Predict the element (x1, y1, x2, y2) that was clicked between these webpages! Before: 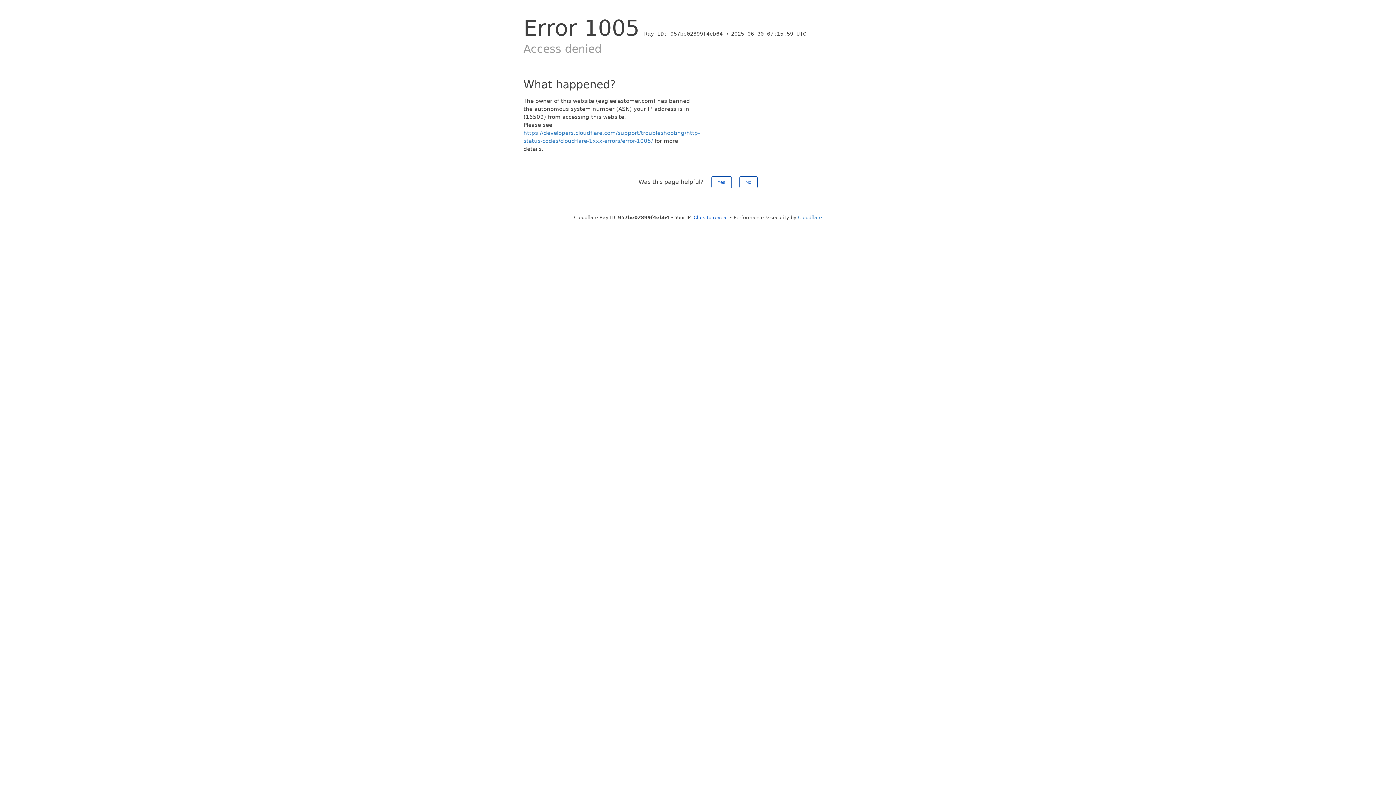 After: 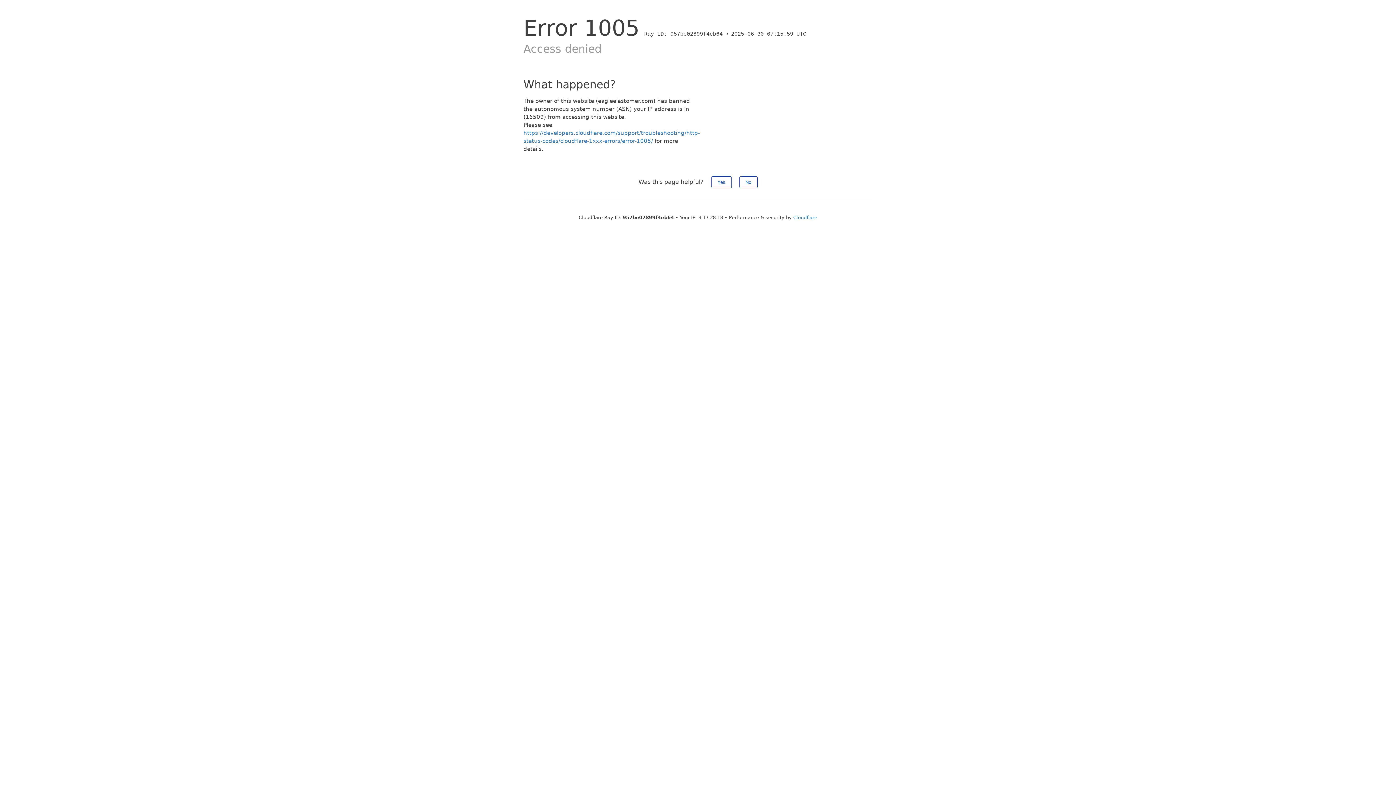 Action: label: Click to reveal bbox: (693, 214, 728, 220)